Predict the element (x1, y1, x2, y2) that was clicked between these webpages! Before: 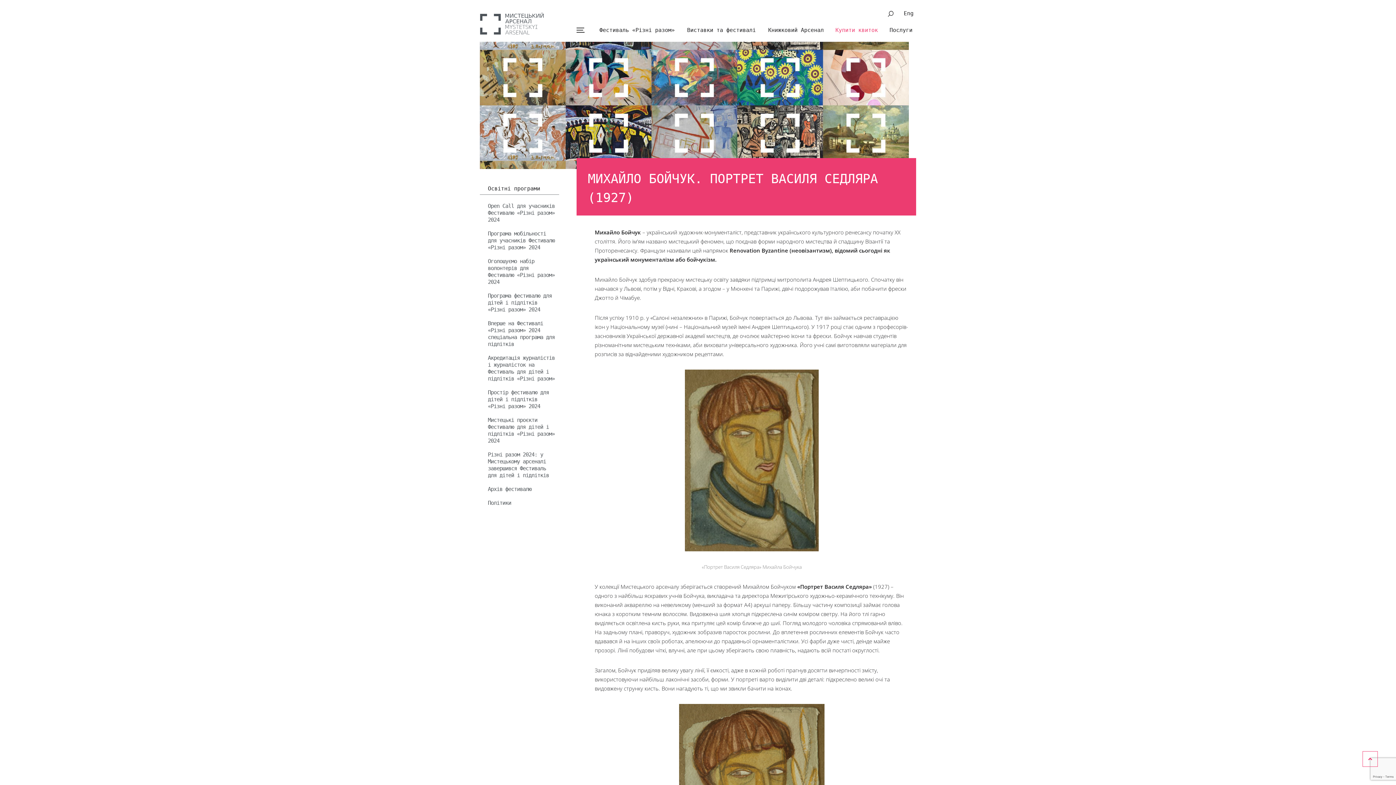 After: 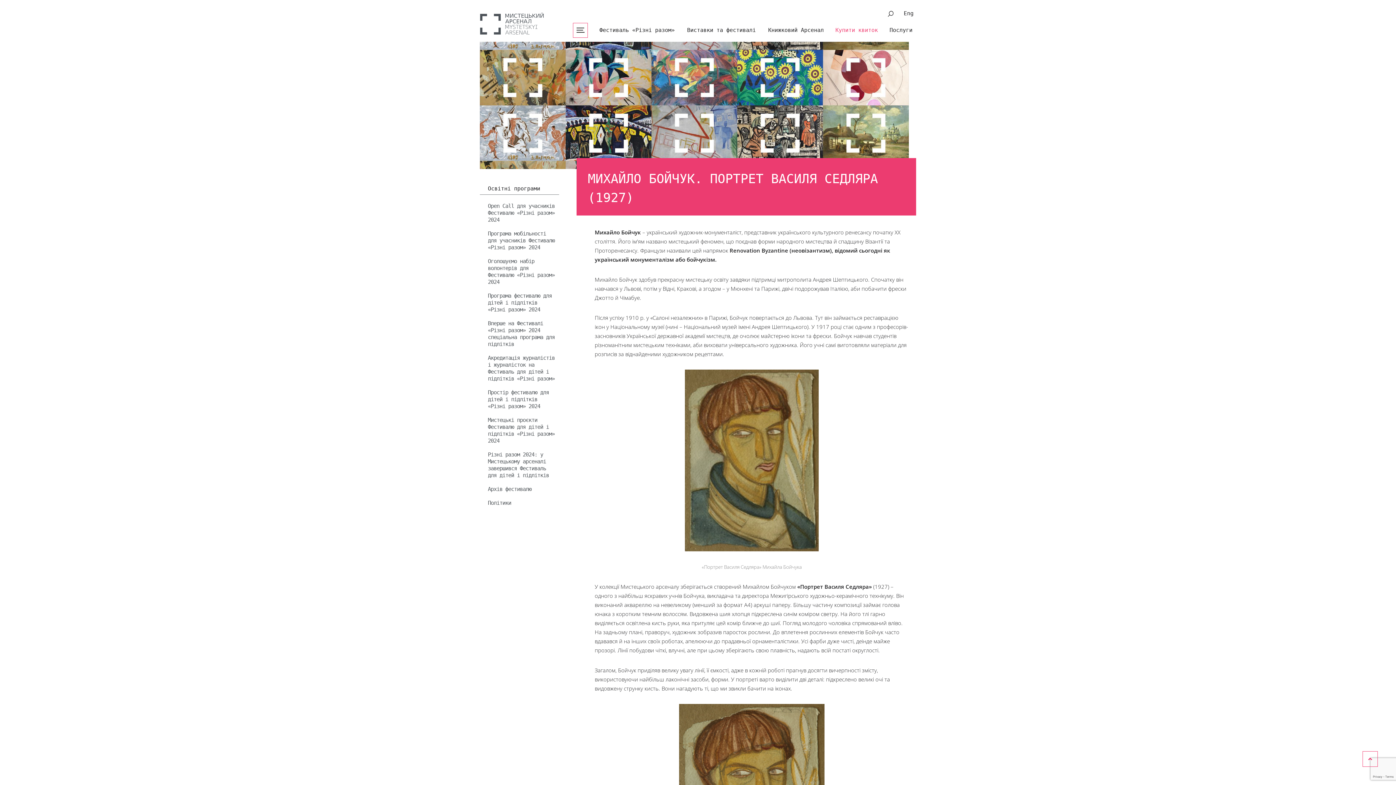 Action: bbox: (573, 22, 588, 37) label: open menu